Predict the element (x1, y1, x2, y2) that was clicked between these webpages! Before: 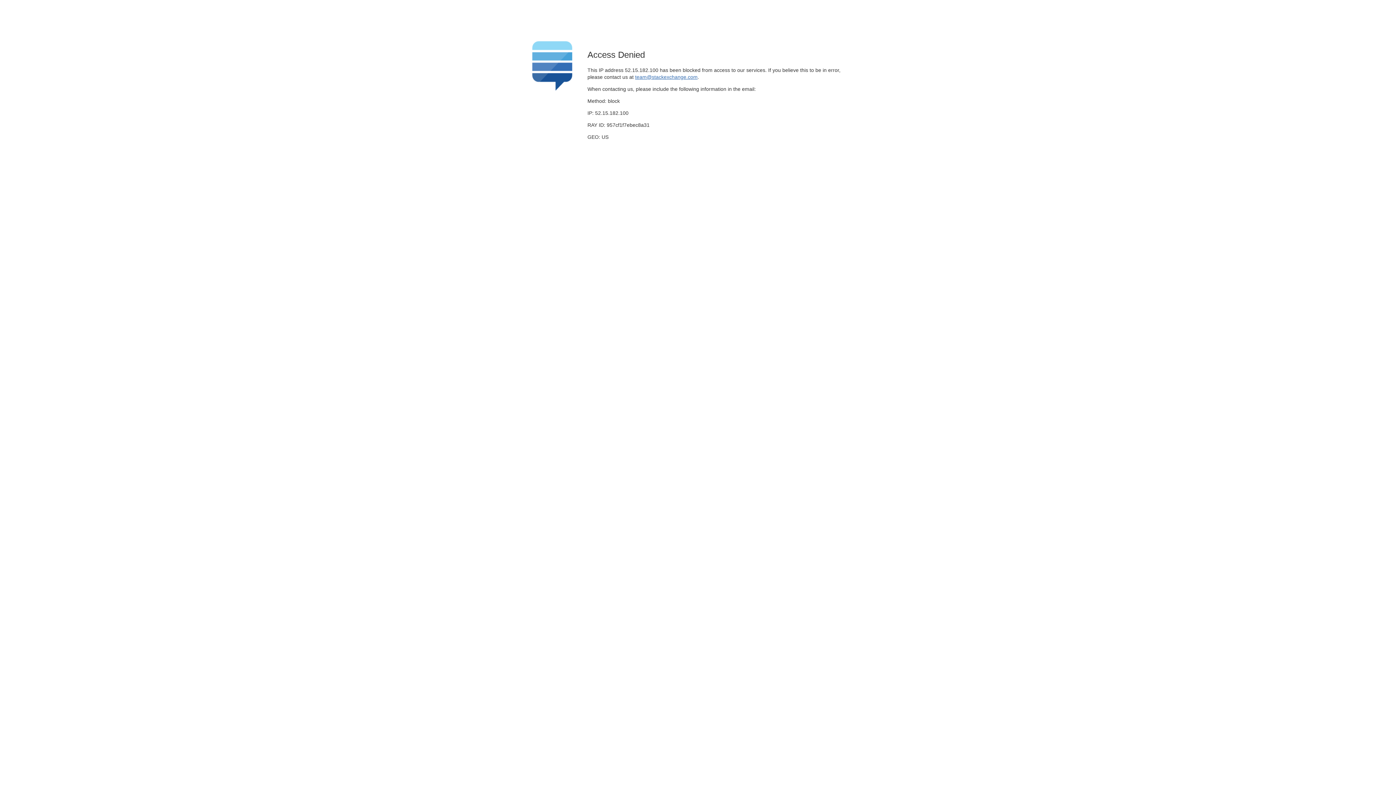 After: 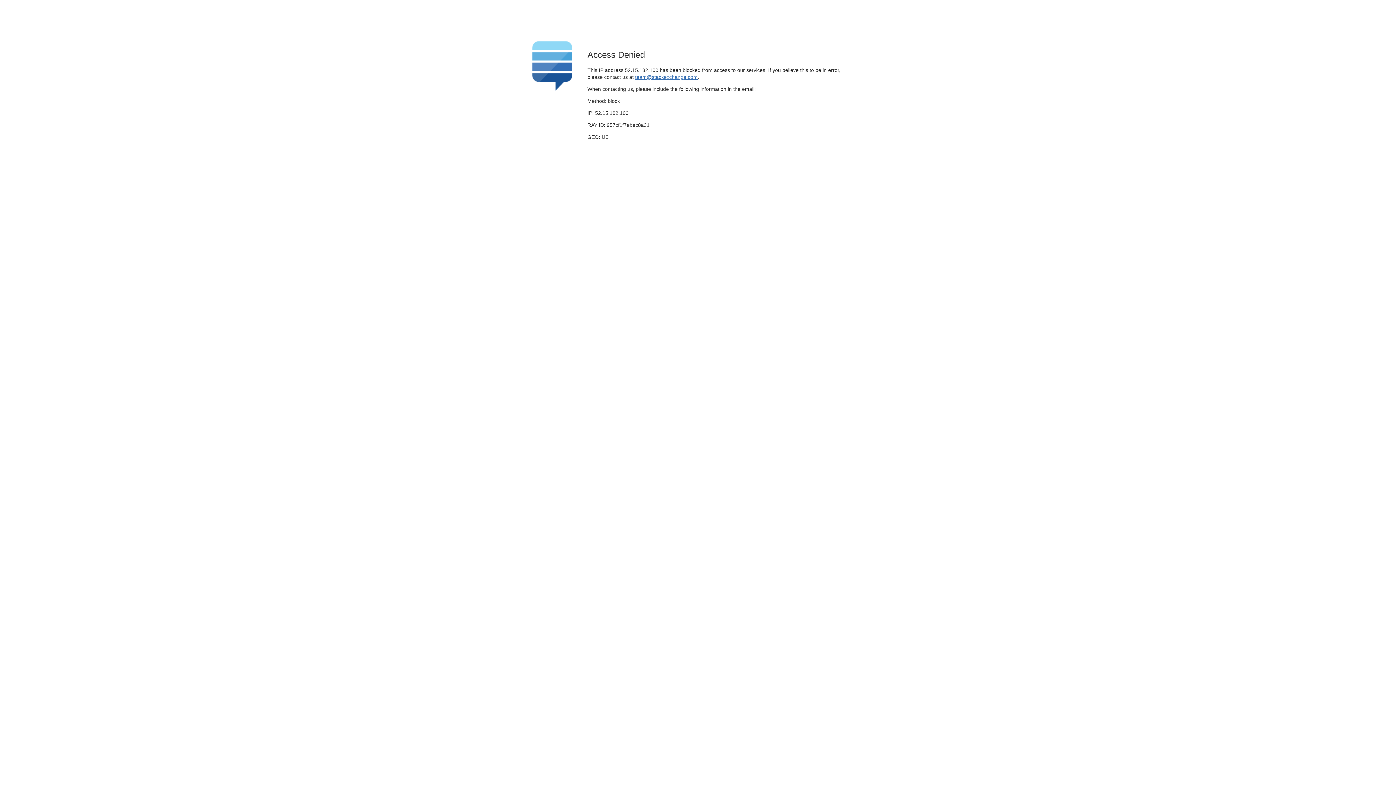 Action: label: team@stackexchange.com bbox: (635, 74, 697, 79)